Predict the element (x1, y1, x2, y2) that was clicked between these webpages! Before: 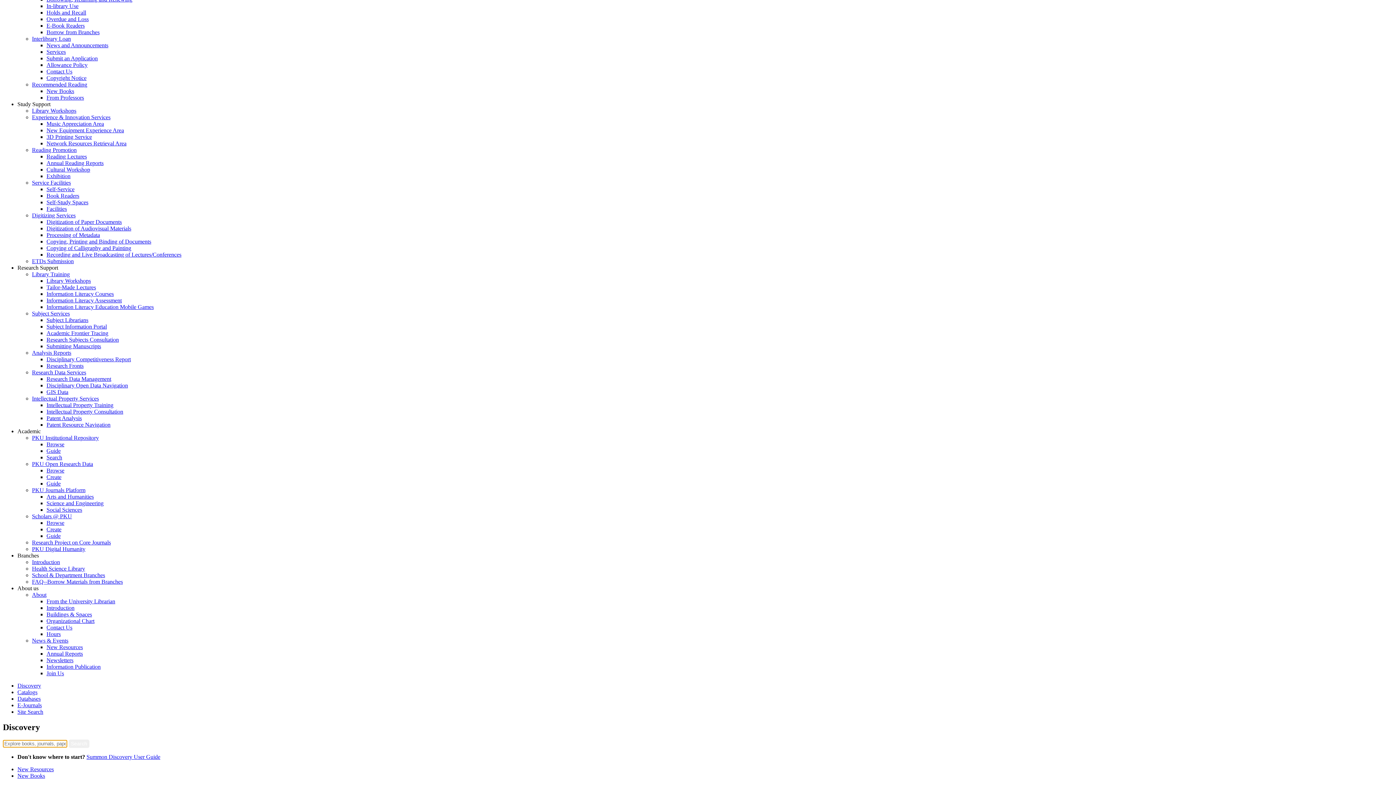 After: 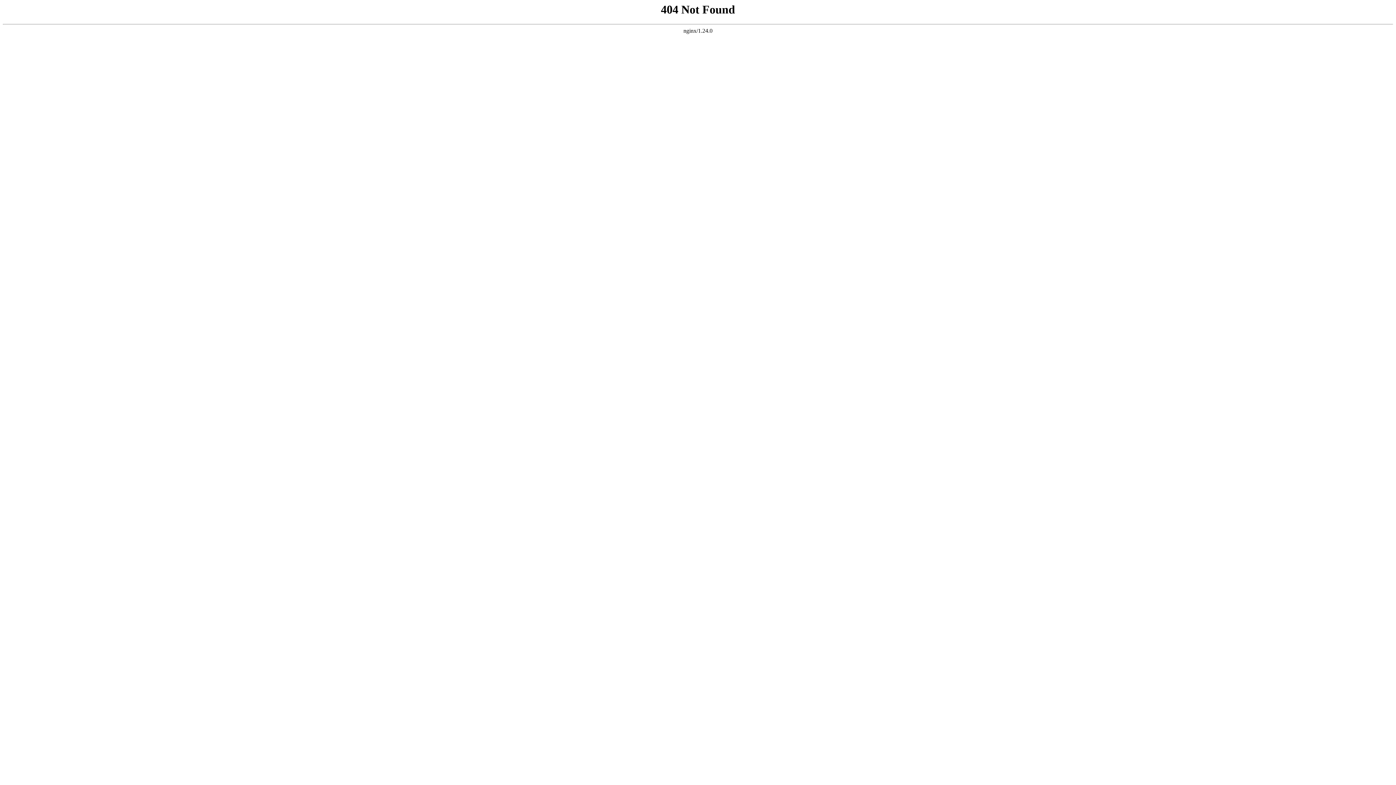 Action: label: Social Sciences bbox: (46, 506, 82, 513)